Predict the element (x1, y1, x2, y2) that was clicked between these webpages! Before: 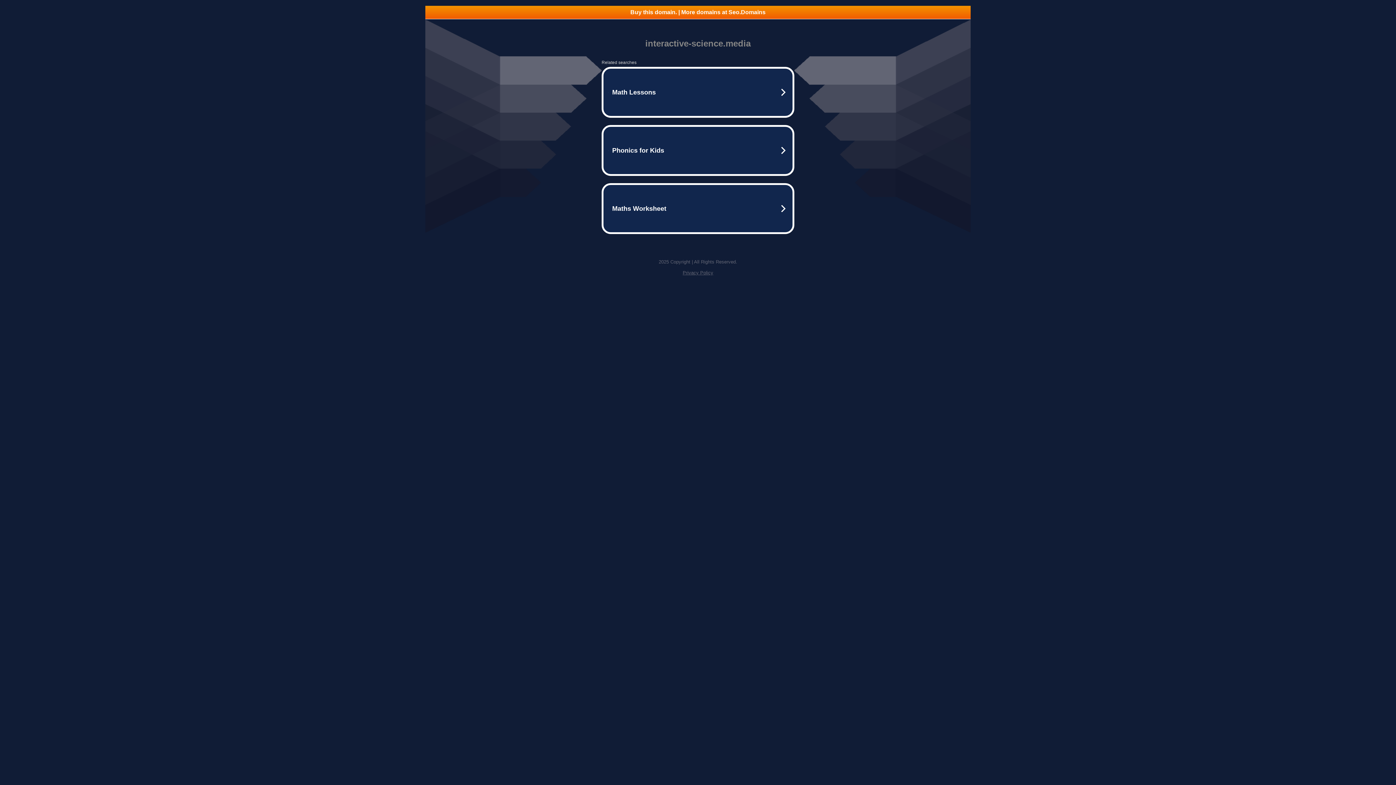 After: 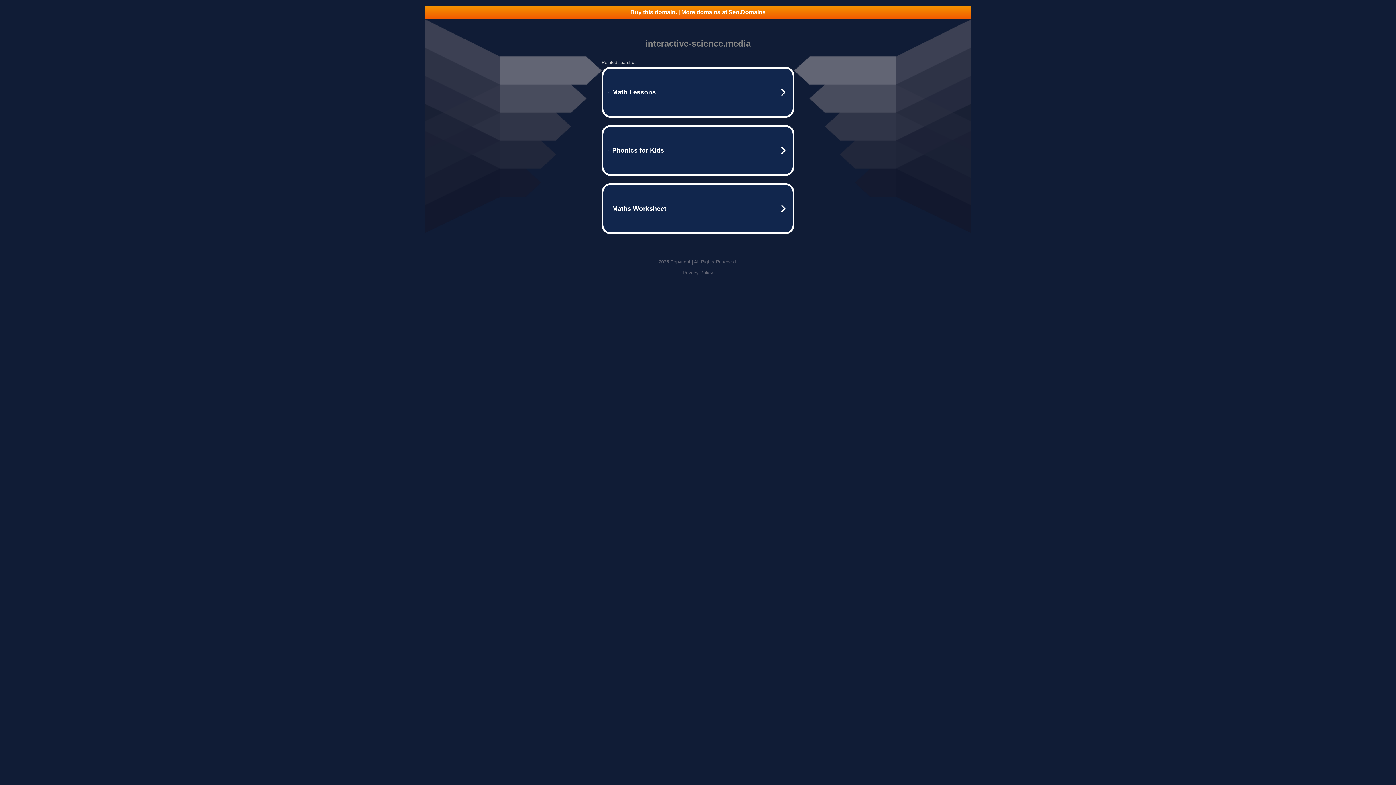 Action: bbox: (425, 5, 970, 18) label: Buy this domain. | More domains at Seo.Domains